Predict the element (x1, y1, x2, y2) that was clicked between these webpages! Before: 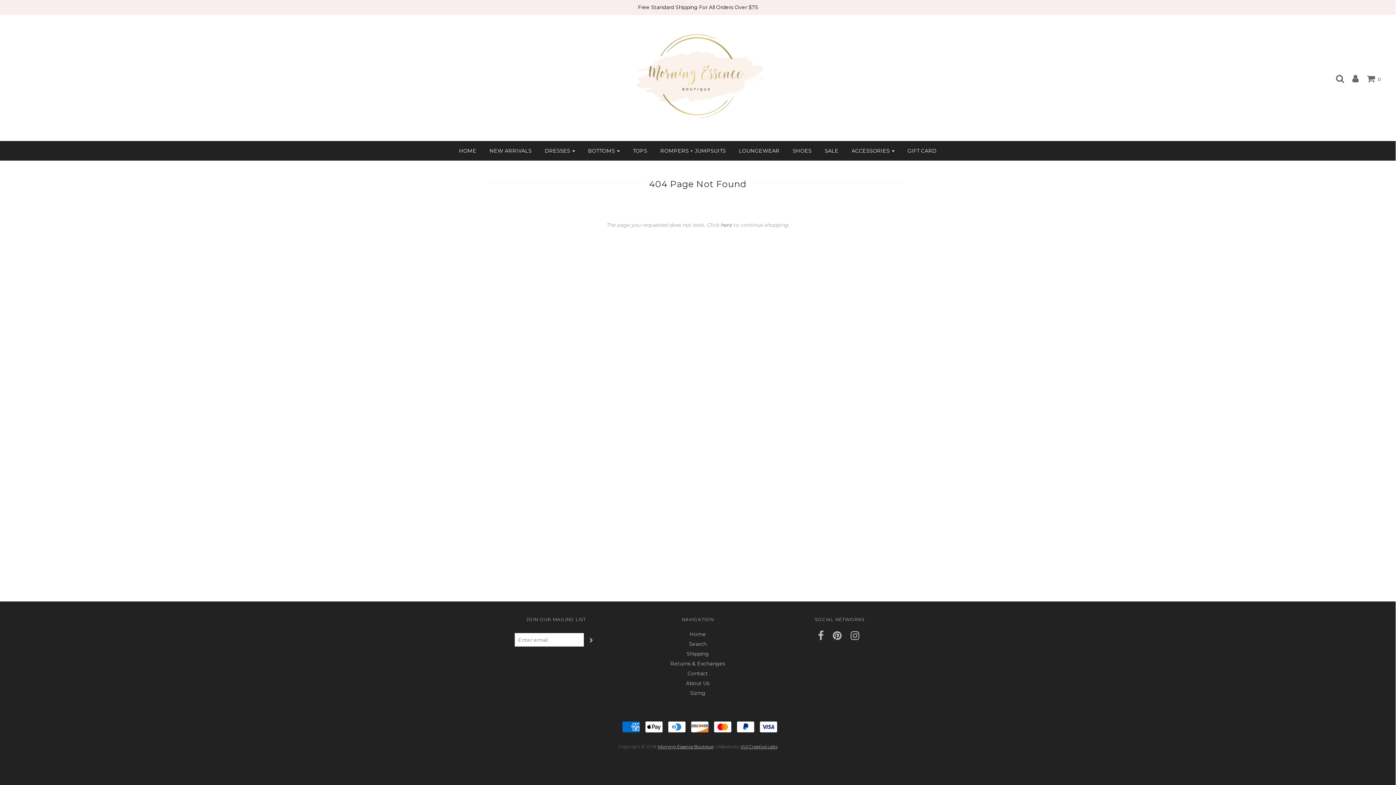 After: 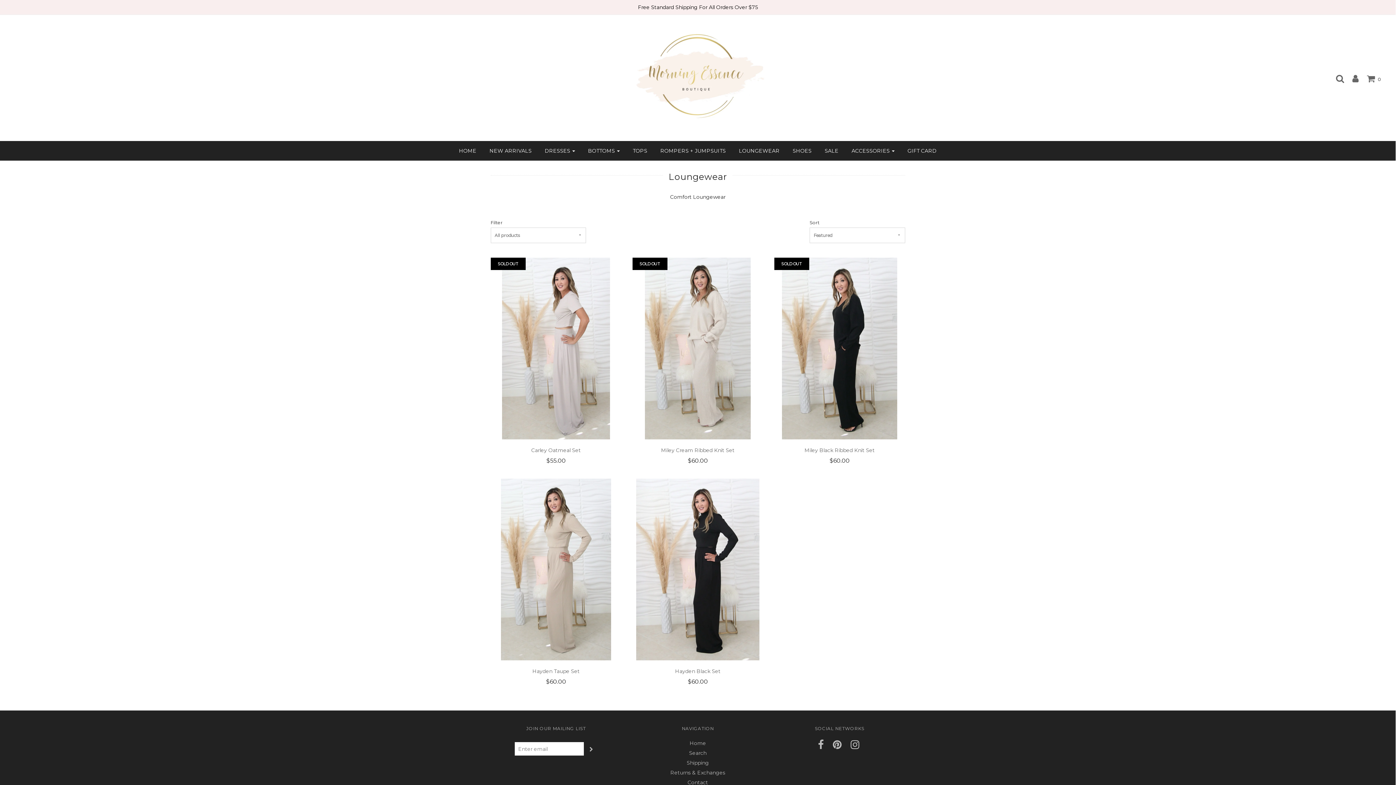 Action: bbox: (733, 144, 785, 157) label: LOUNGEWEAR